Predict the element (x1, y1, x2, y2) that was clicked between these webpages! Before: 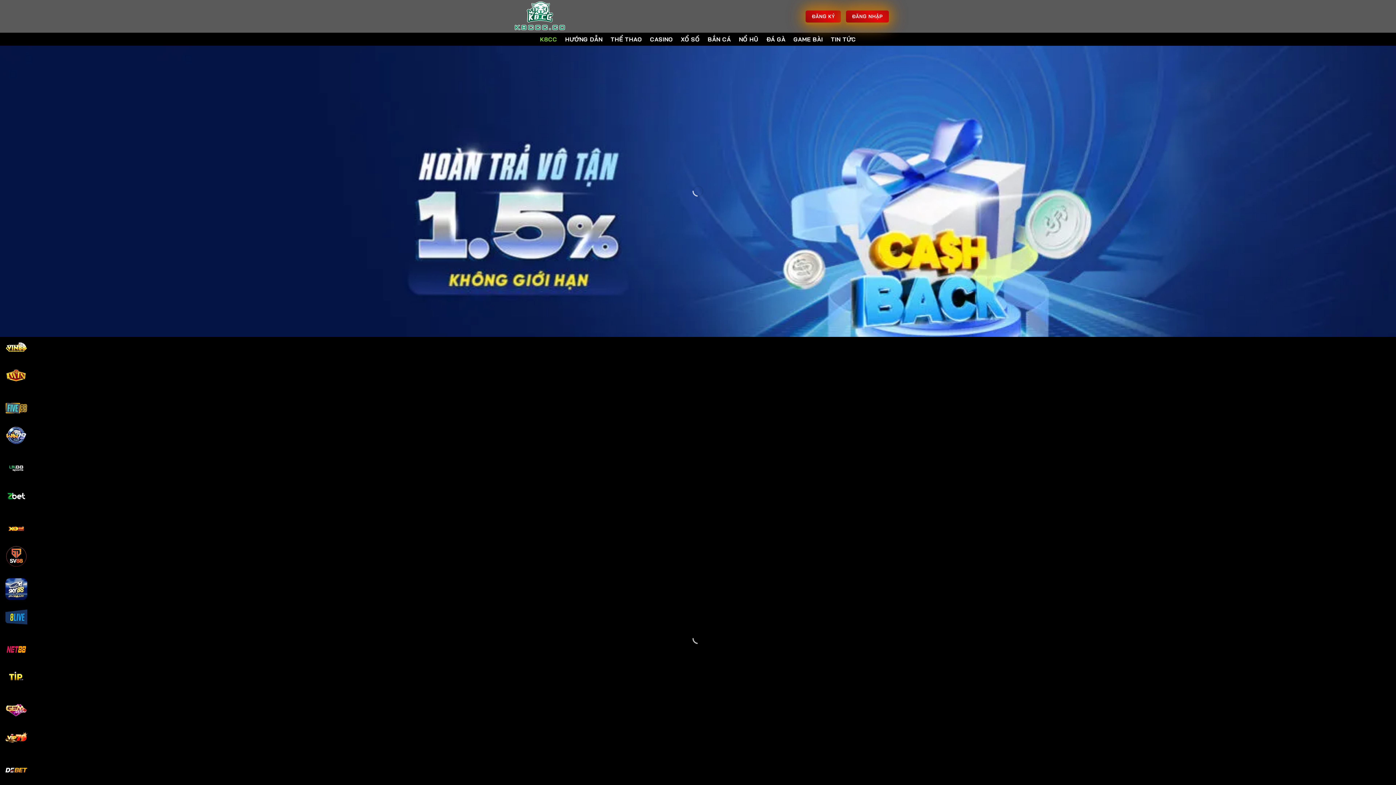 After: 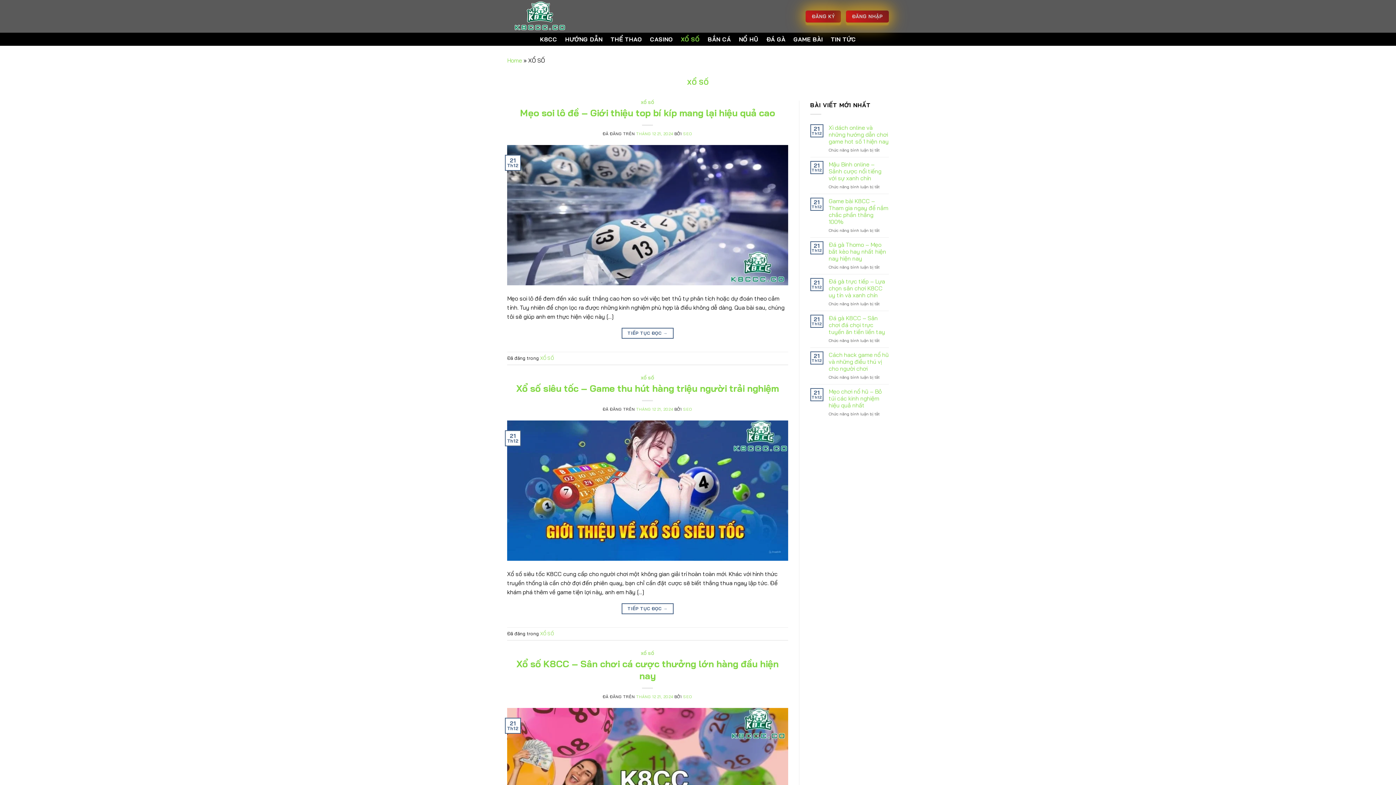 Action: label: XỔ SỐ bbox: (681, 32, 699, 45)